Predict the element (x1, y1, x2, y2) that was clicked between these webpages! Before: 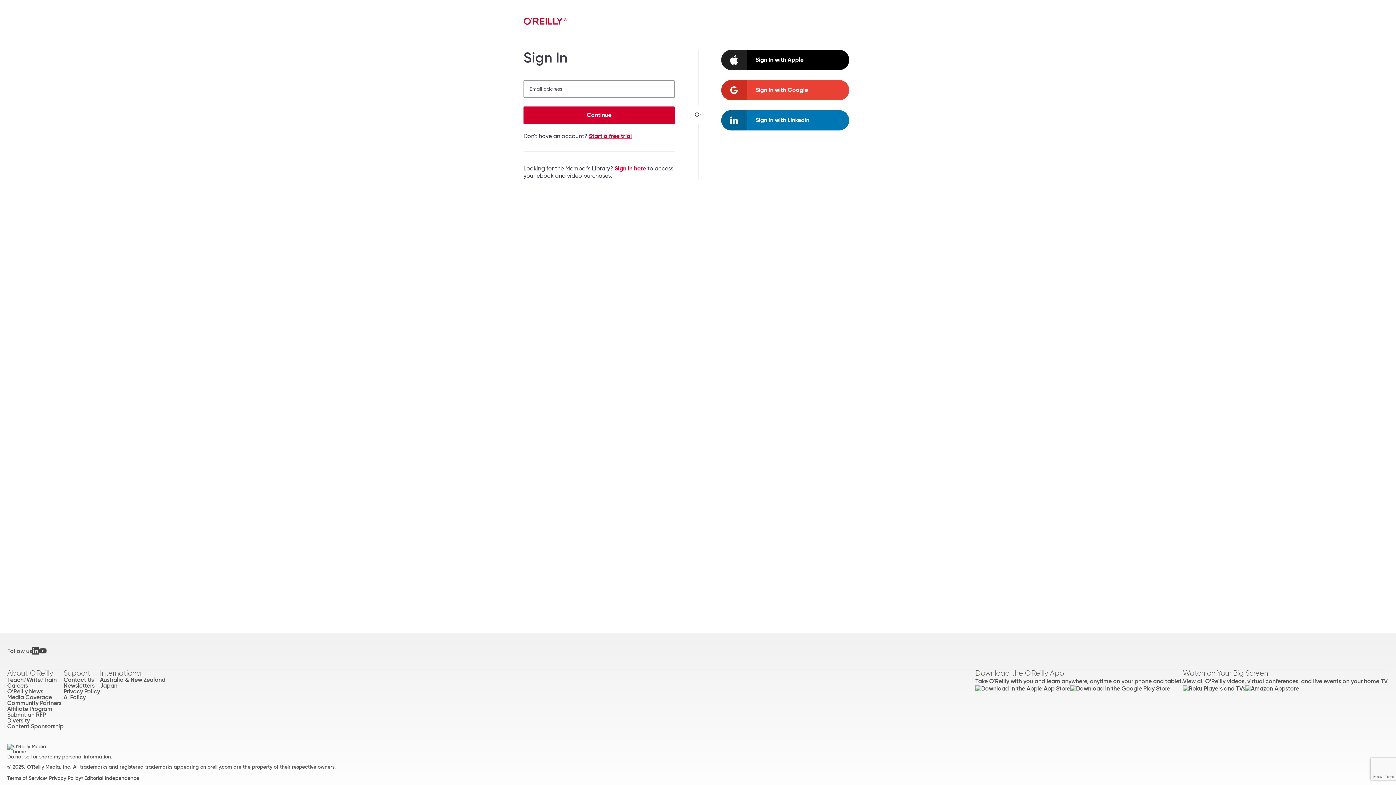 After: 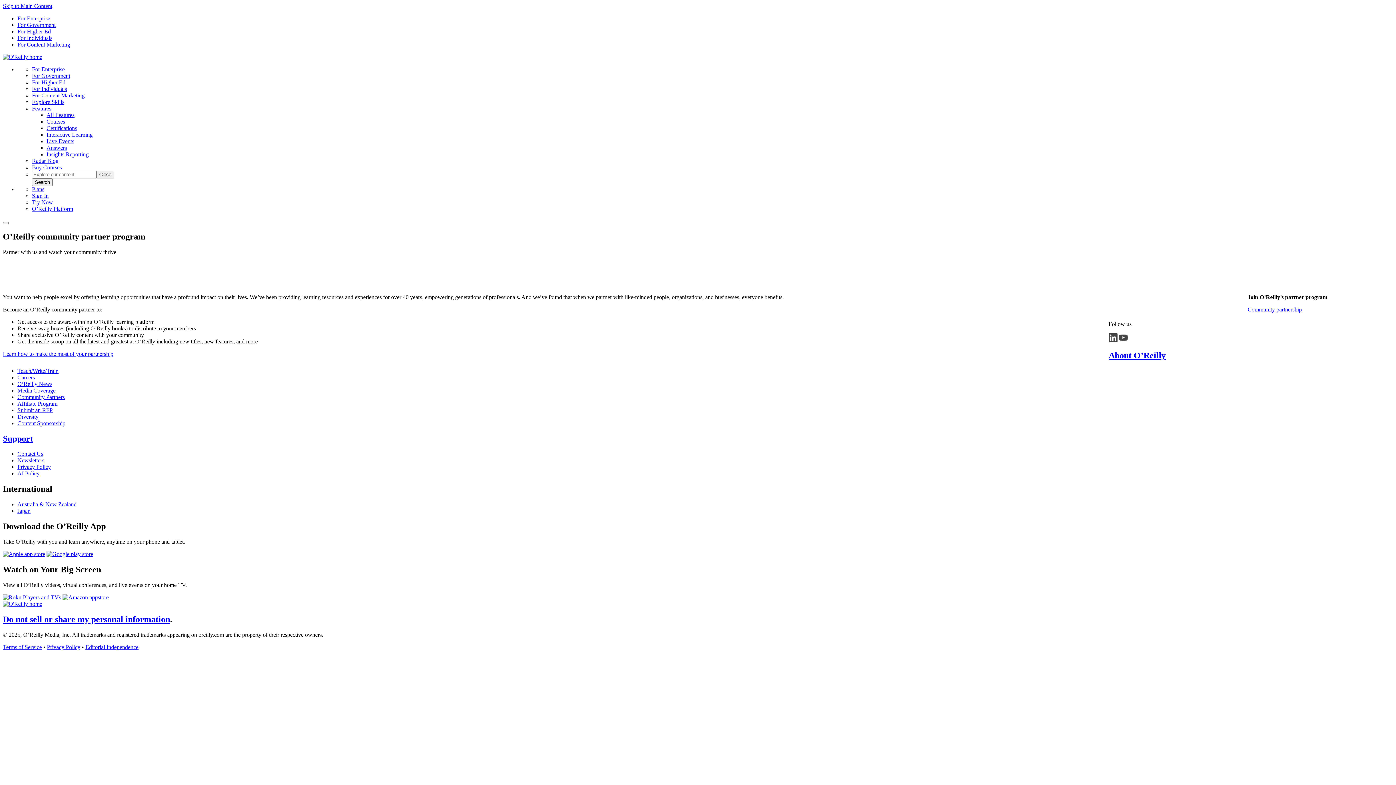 Action: label: Community Partners bbox: (7, 700, 63, 706)